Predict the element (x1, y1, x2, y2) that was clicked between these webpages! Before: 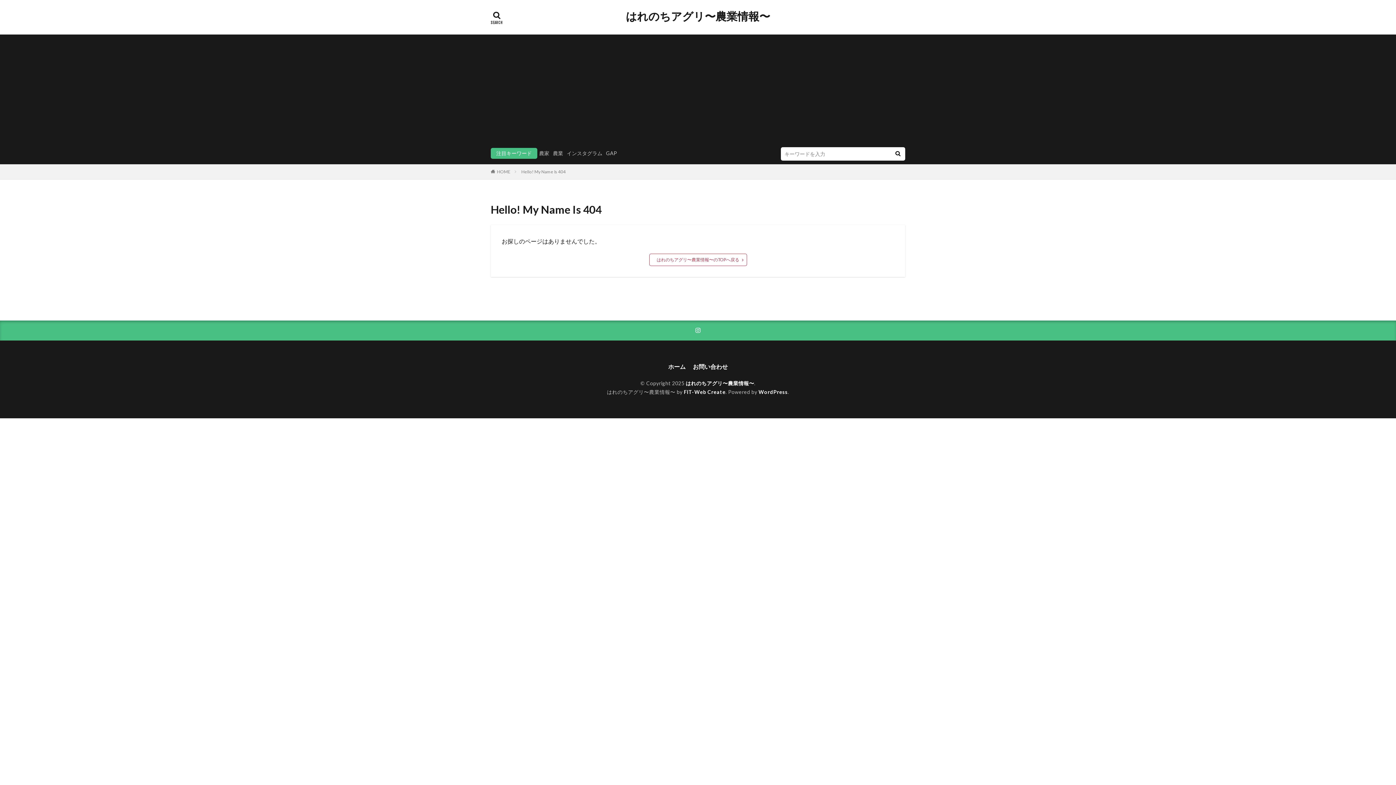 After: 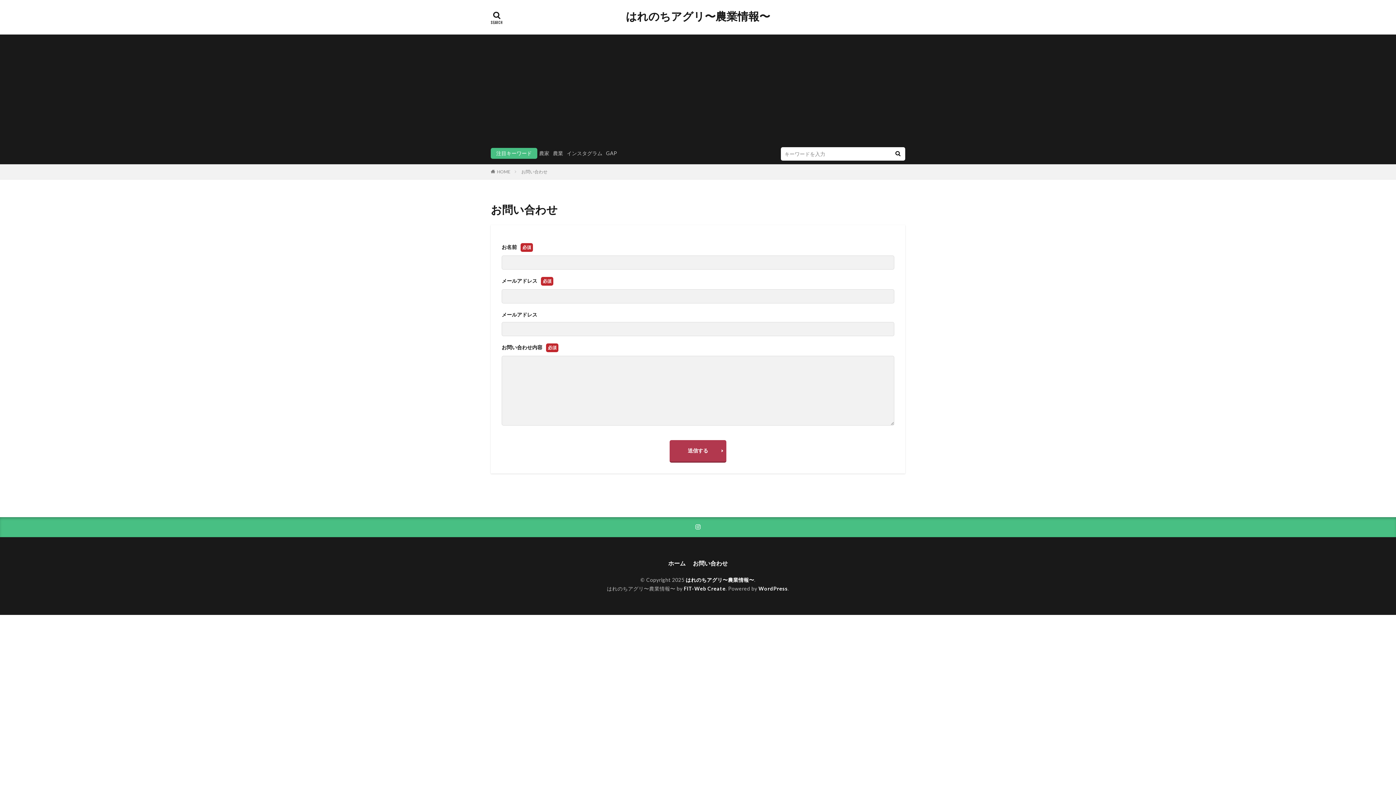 Action: label: お問い合わせ bbox: (693, 253, 728, 262)